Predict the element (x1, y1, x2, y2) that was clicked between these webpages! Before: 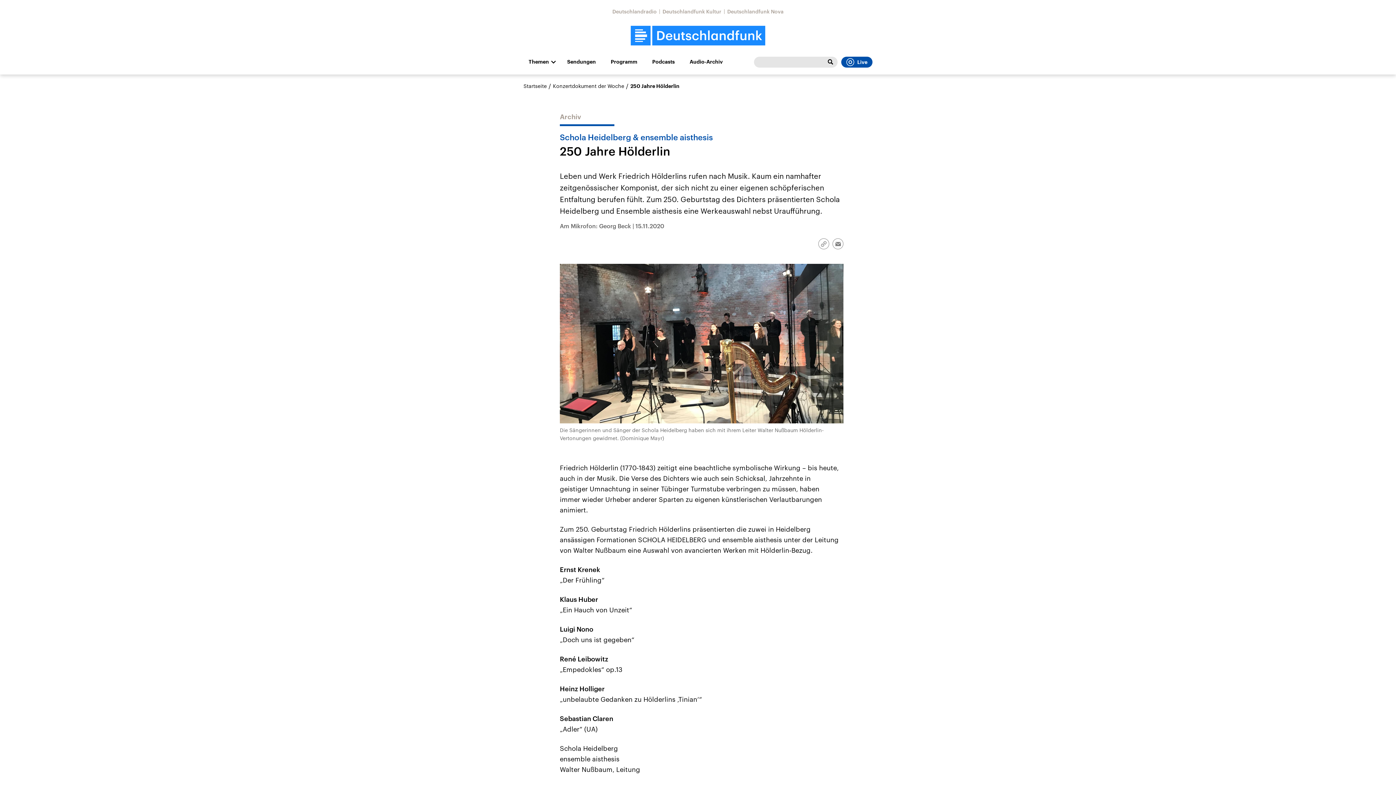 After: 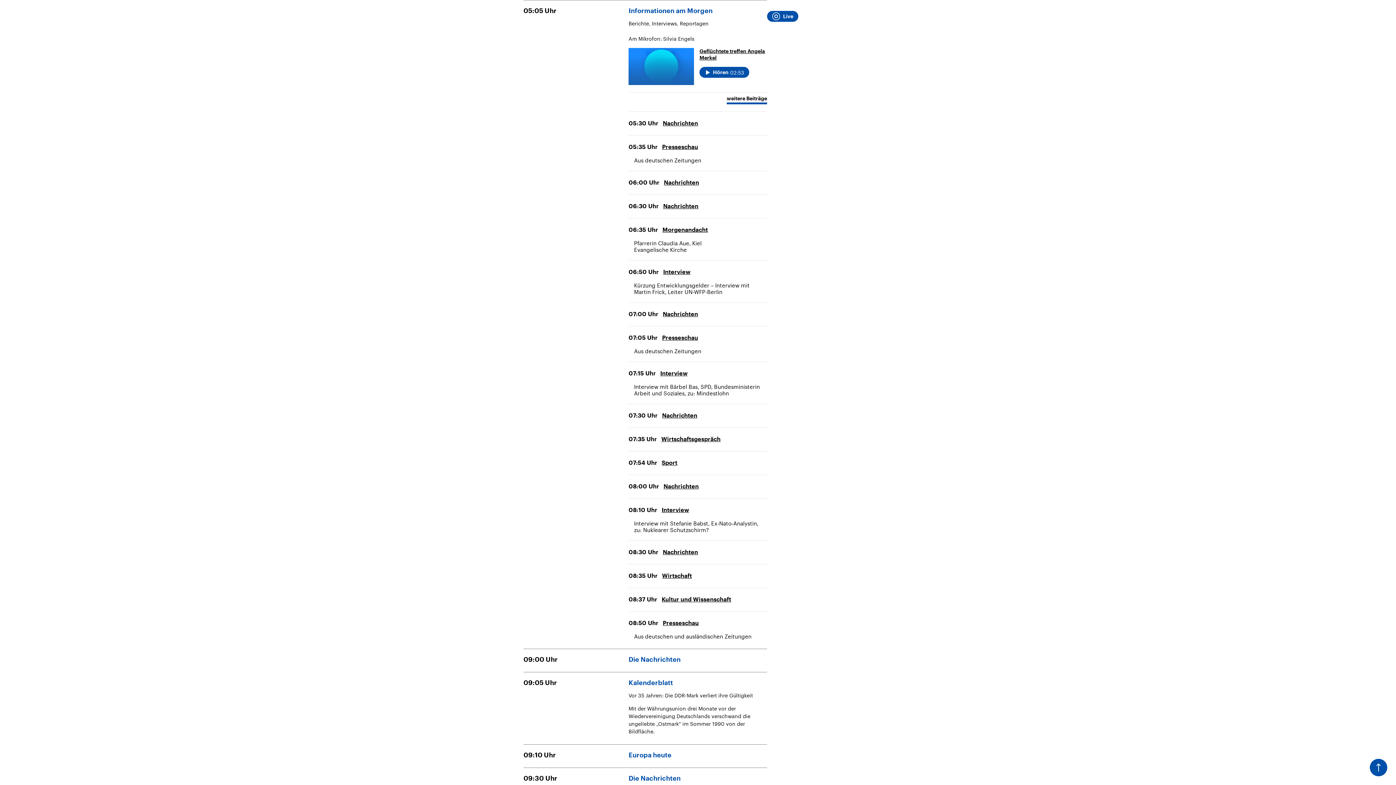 Action: bbox: (605, 56, 642, 67) label: Programm